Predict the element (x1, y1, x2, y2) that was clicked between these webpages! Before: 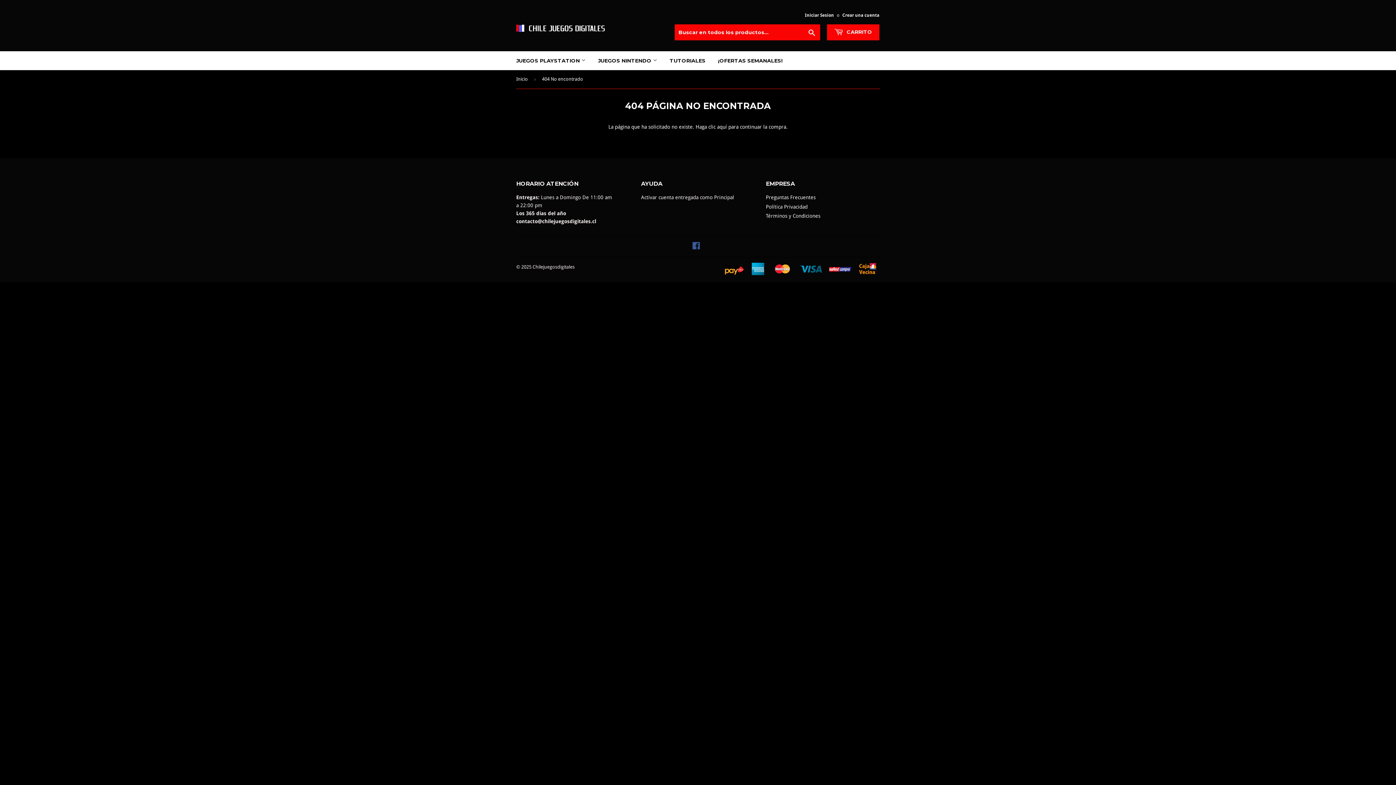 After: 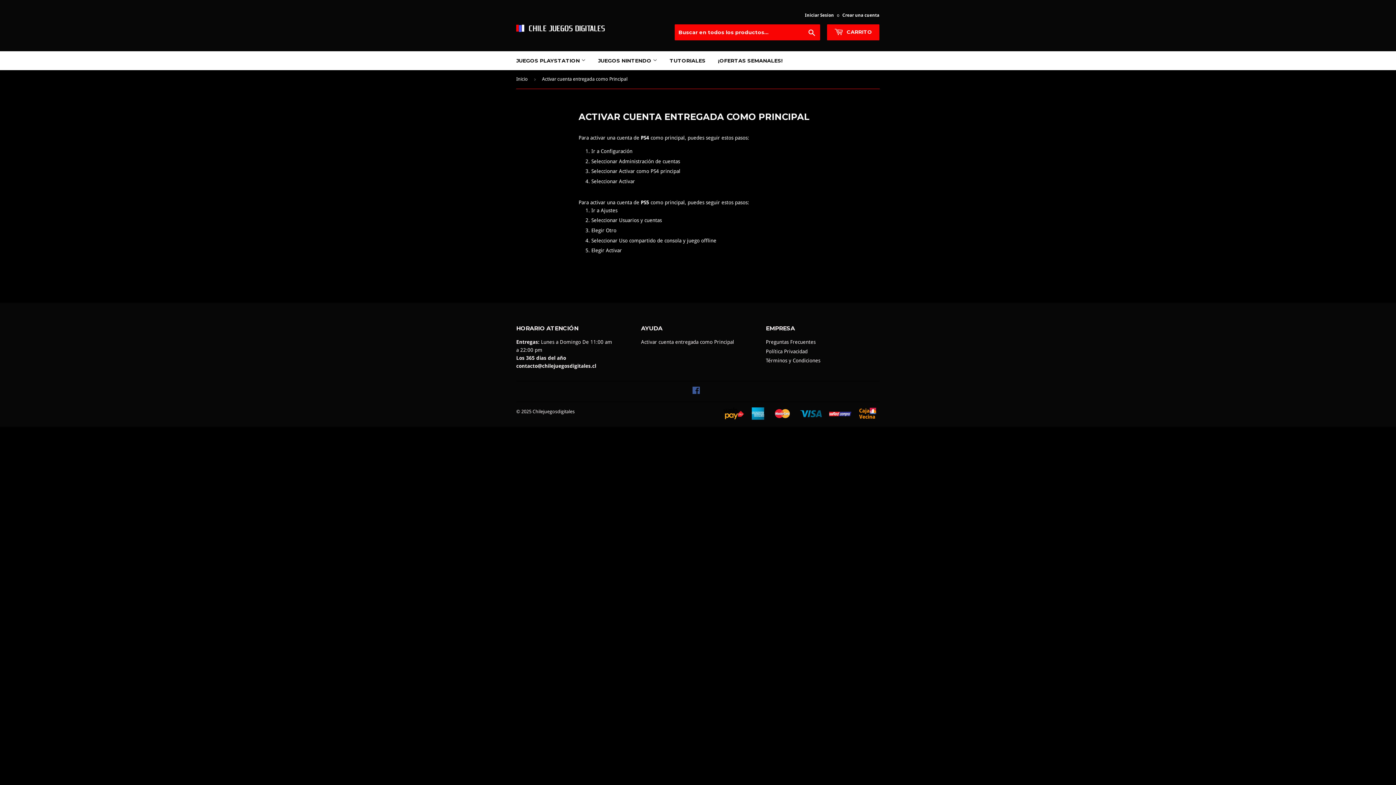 Action: bbox: (641, 194, 734, 200) label: Activar cuenta entregada como Principal